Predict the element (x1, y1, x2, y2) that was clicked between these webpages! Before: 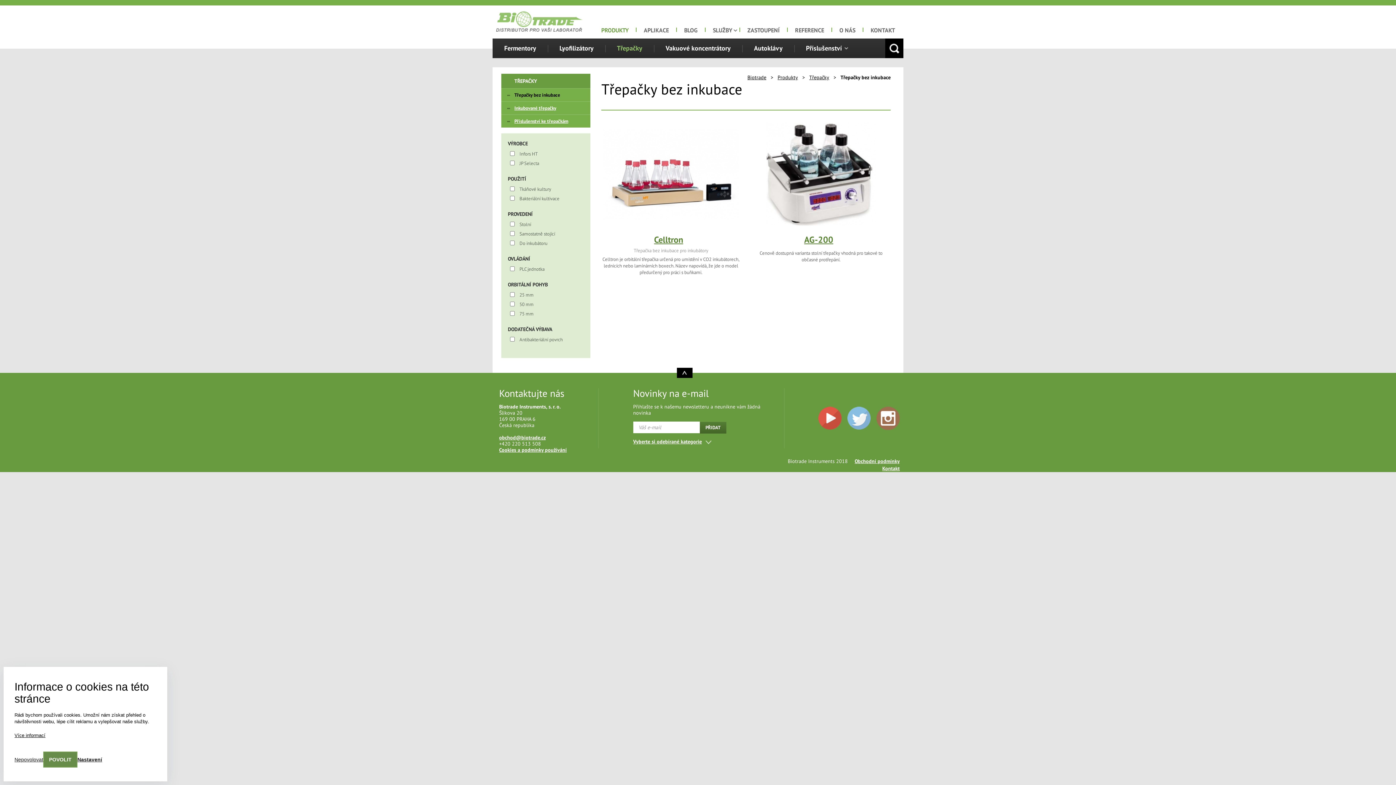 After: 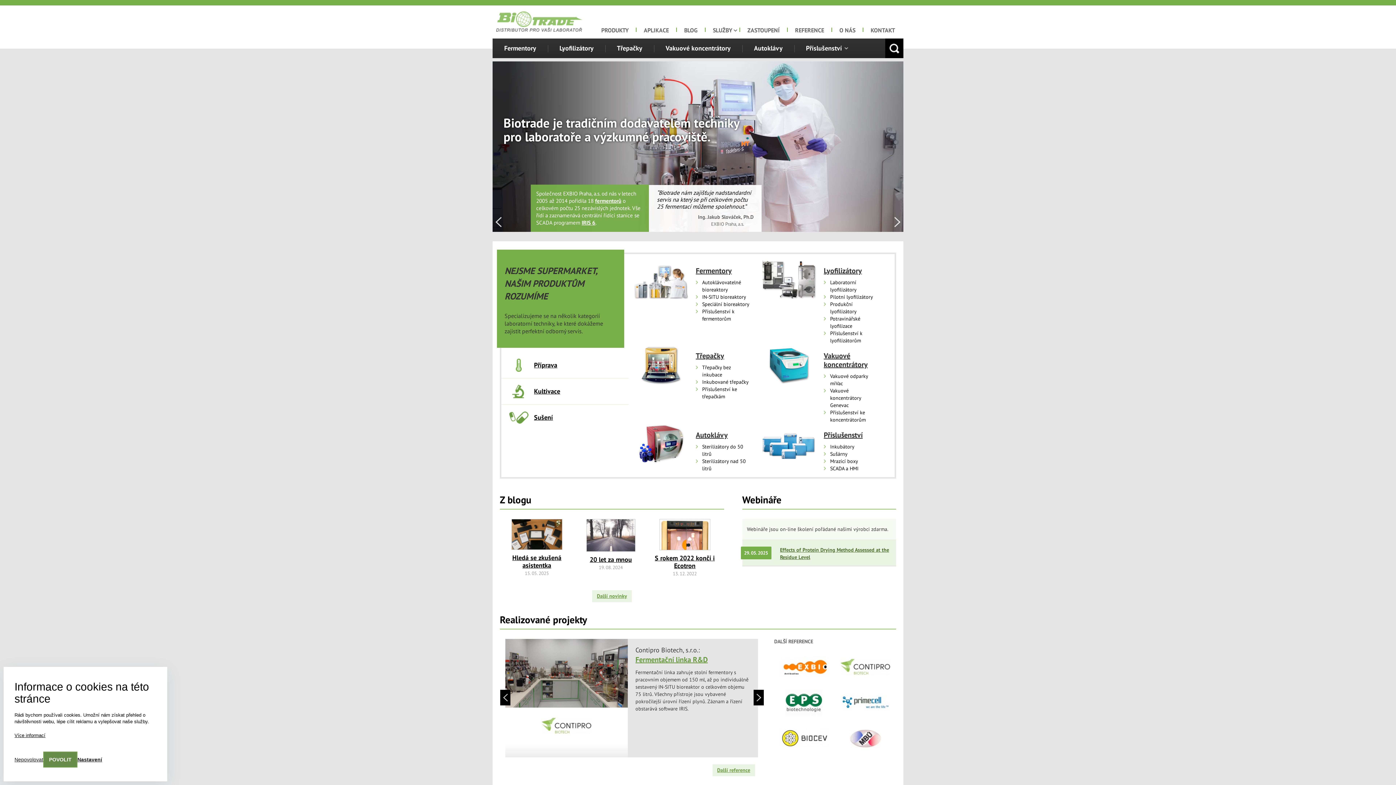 Action: label: Biotrade bbox: (747, 74, 766, 80)